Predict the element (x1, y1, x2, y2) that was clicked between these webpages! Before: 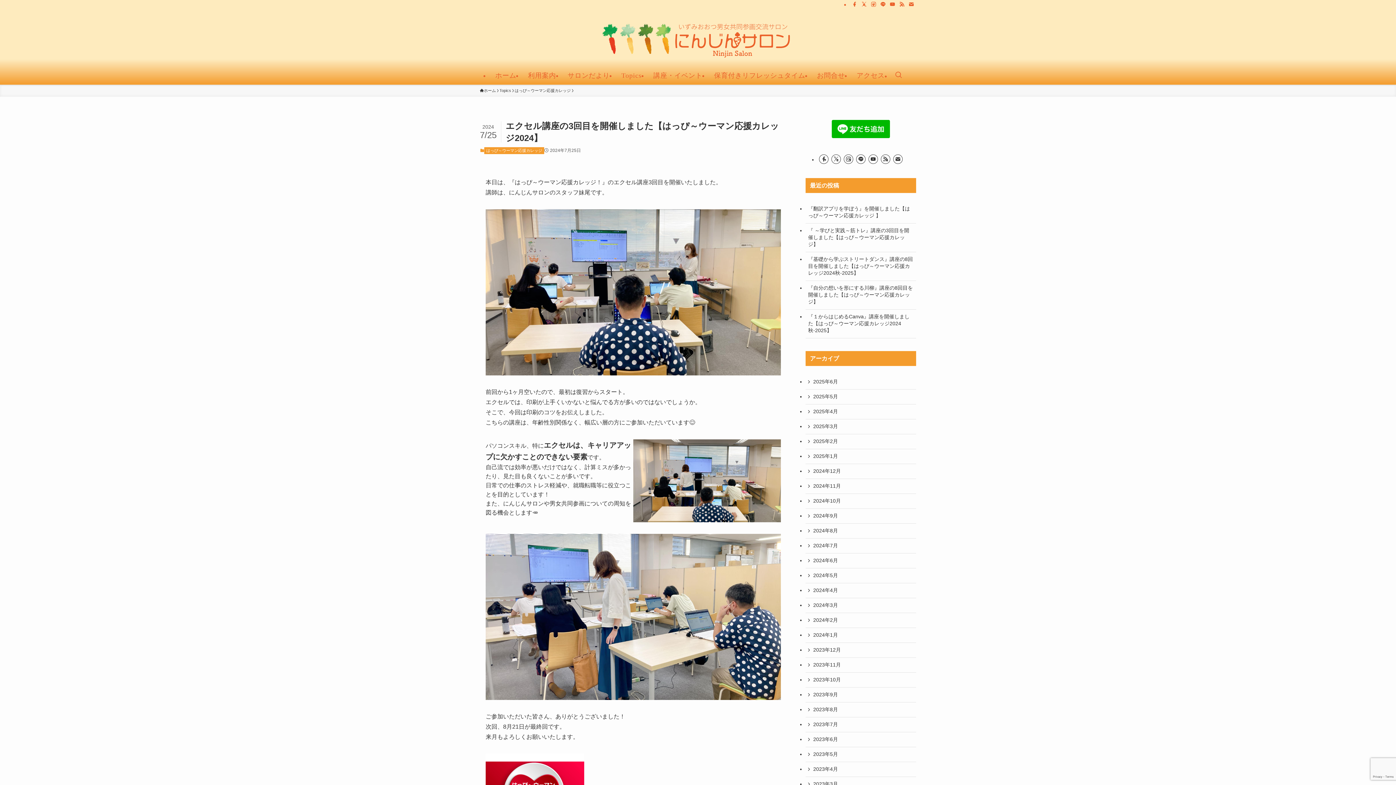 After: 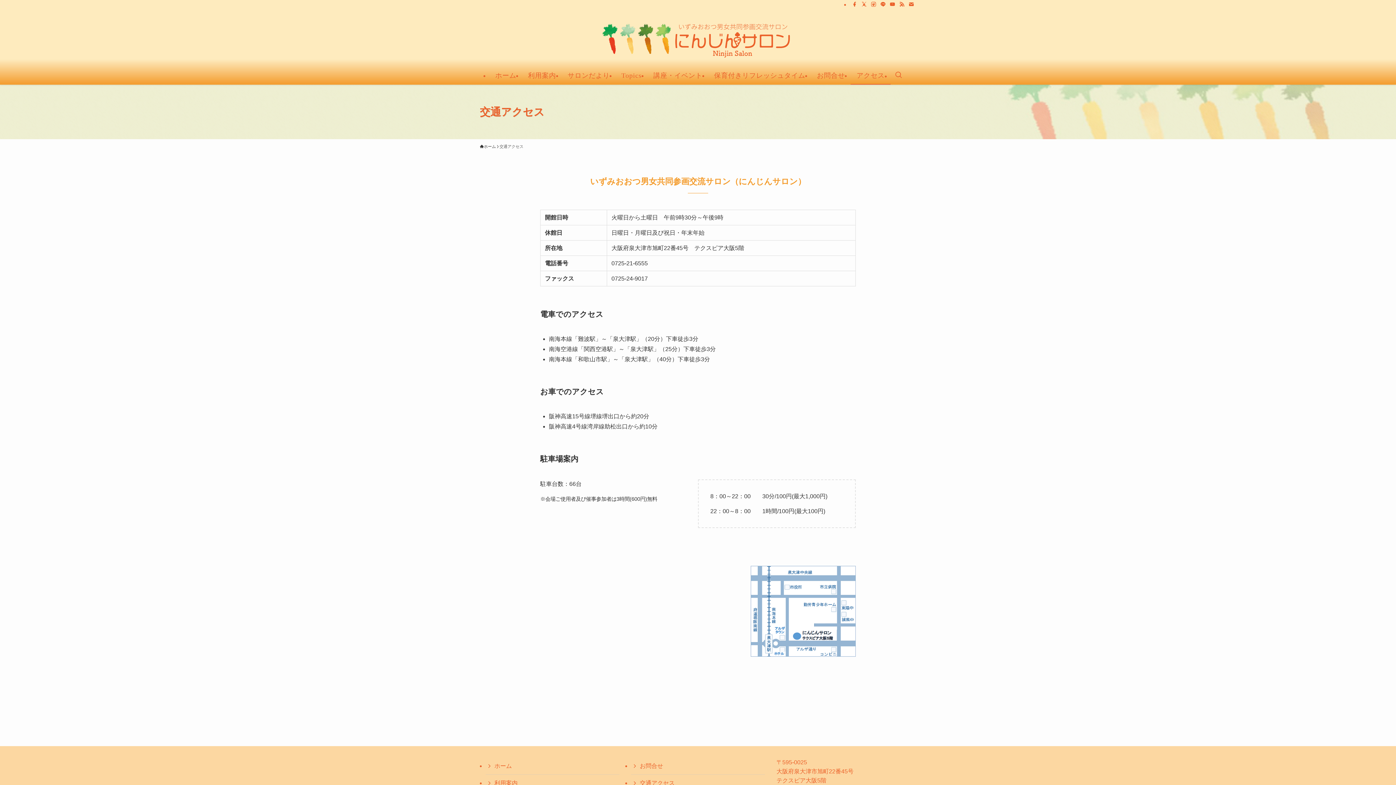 Action: bbox: (851, 66, 890, 84) label: アクセス